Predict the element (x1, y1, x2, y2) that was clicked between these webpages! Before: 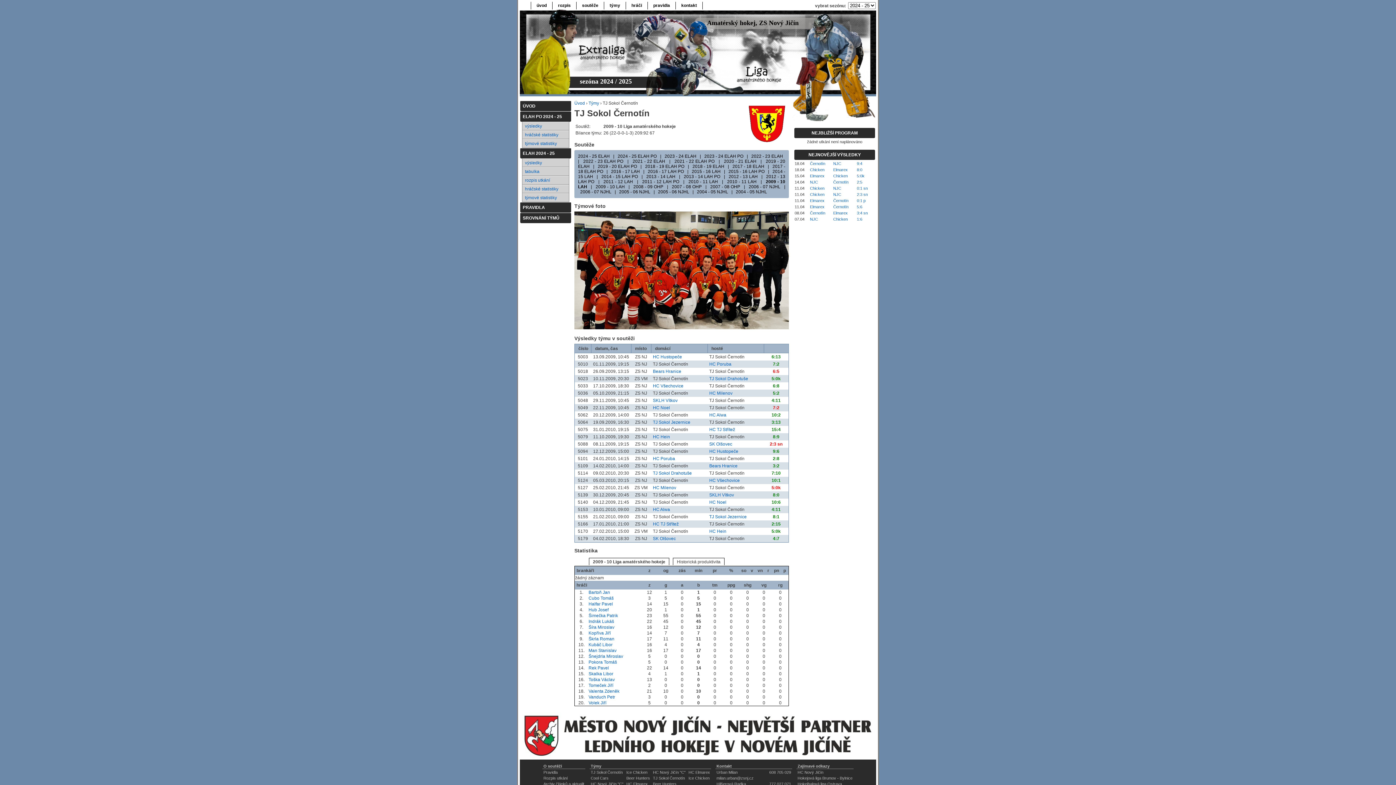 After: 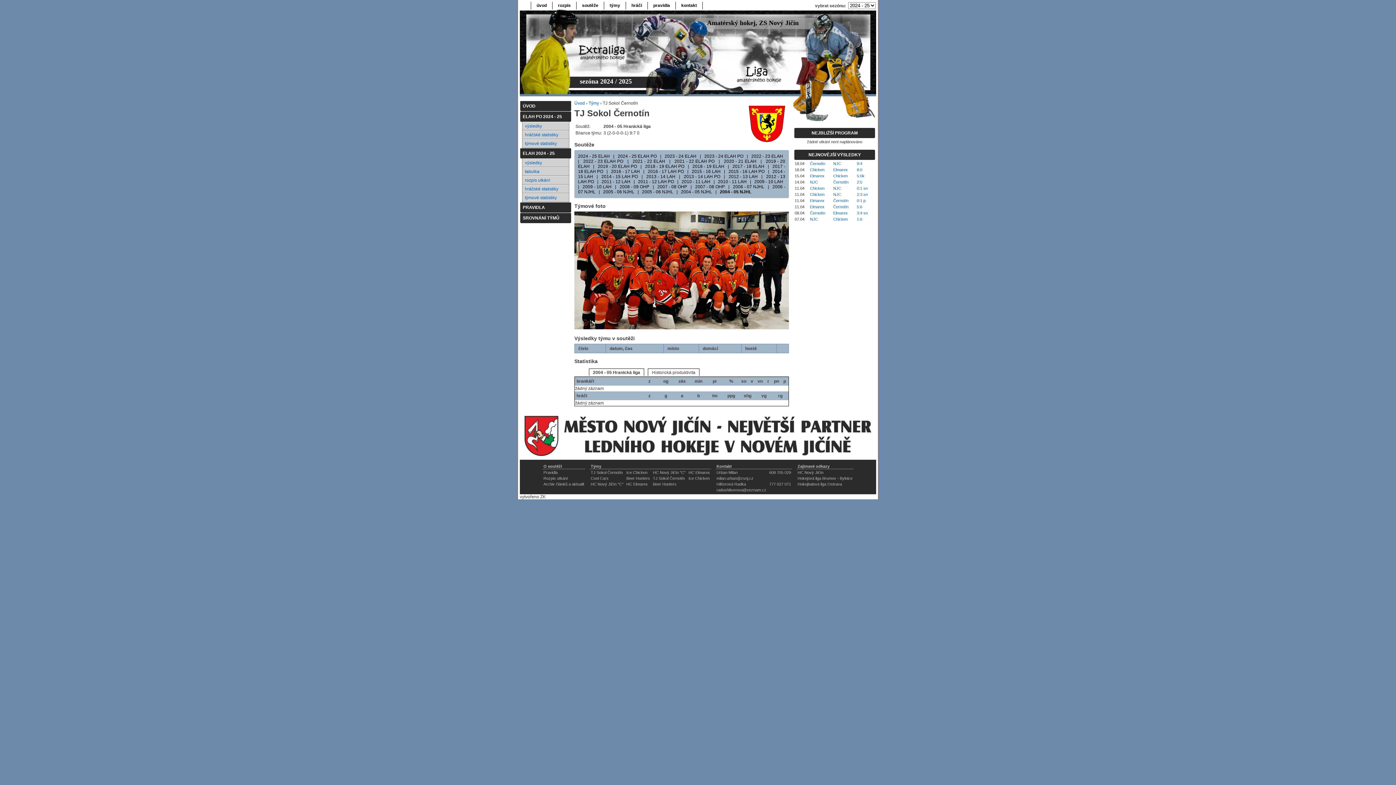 Action: bbox: (736, 189, 767, 194) label: 2004 - 05 NJHL